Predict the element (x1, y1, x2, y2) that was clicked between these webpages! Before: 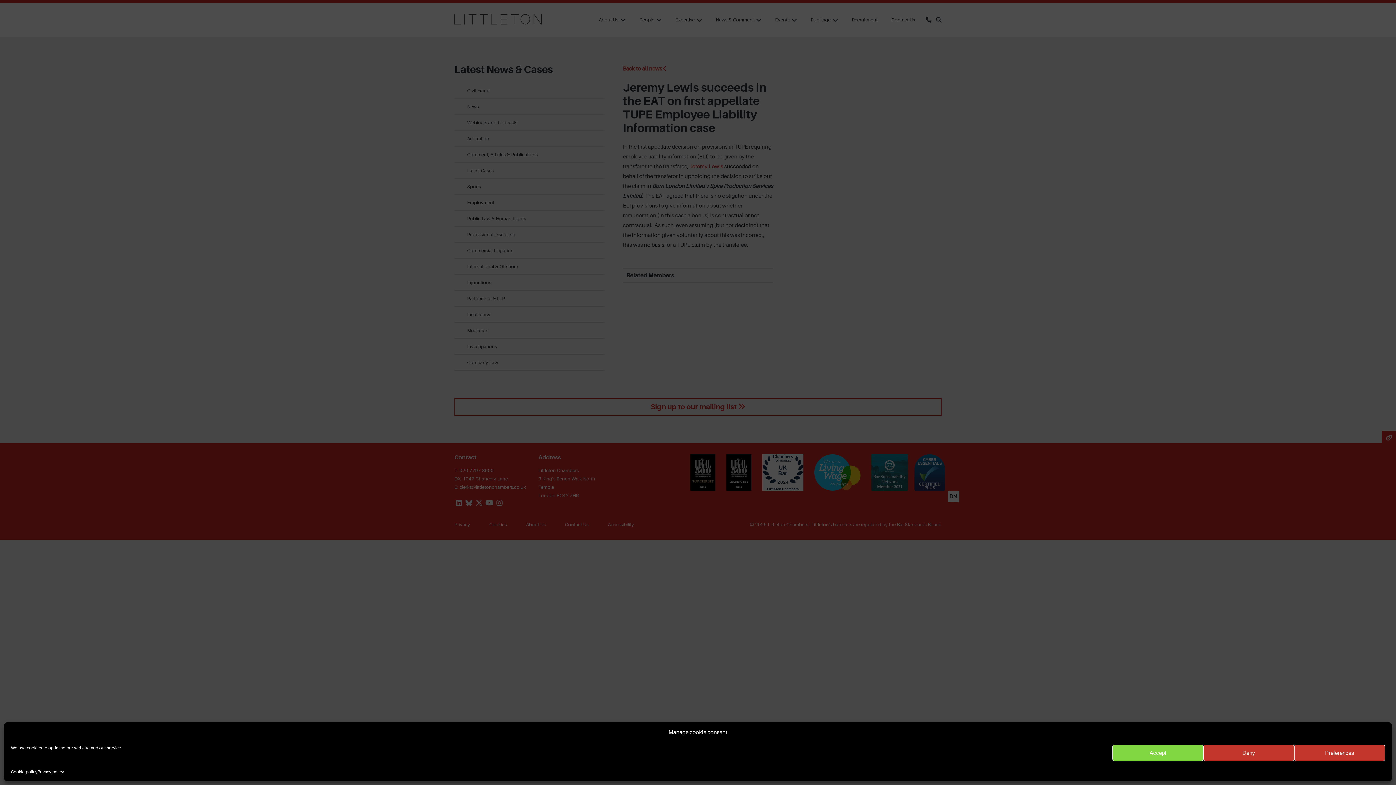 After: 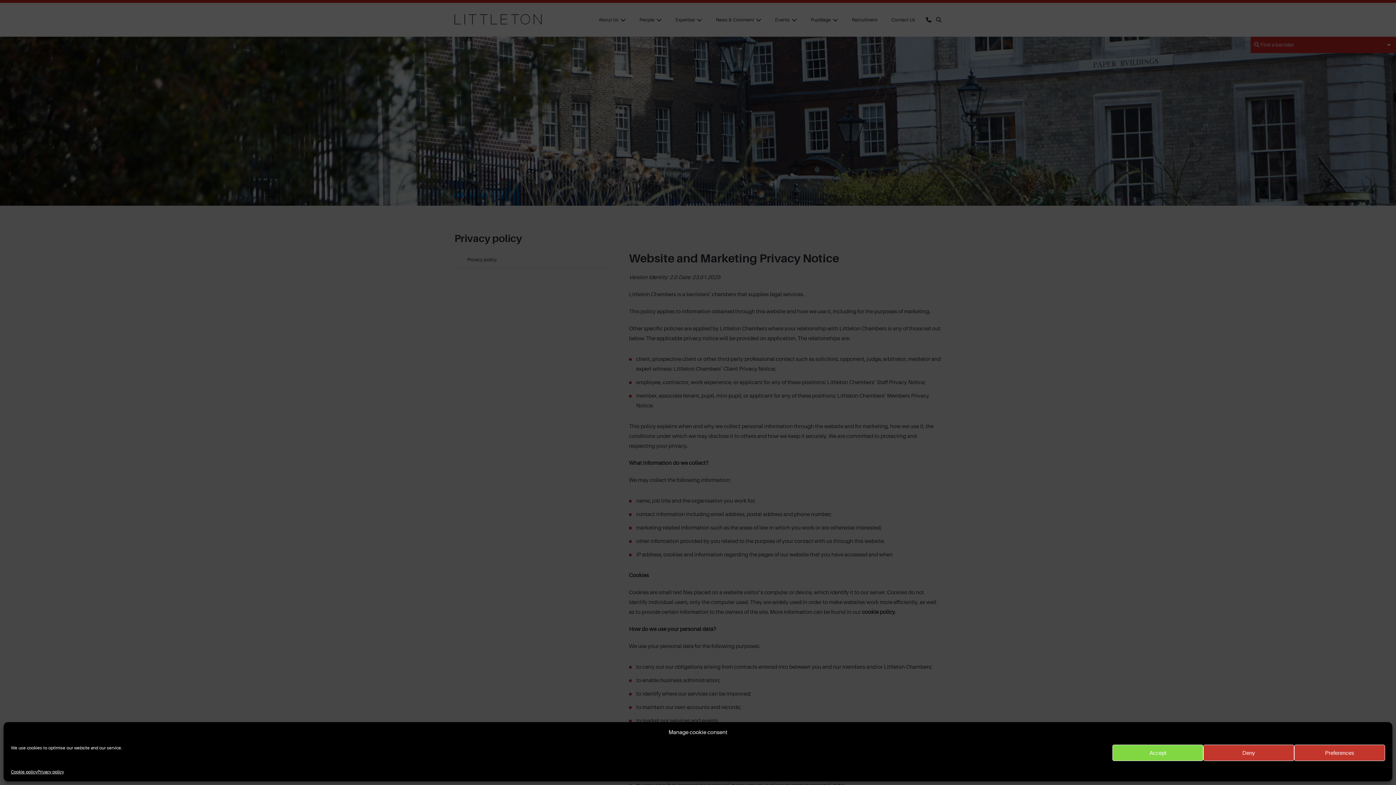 Action: label: Privacy policy bbox: (37, 768, 64, 776)